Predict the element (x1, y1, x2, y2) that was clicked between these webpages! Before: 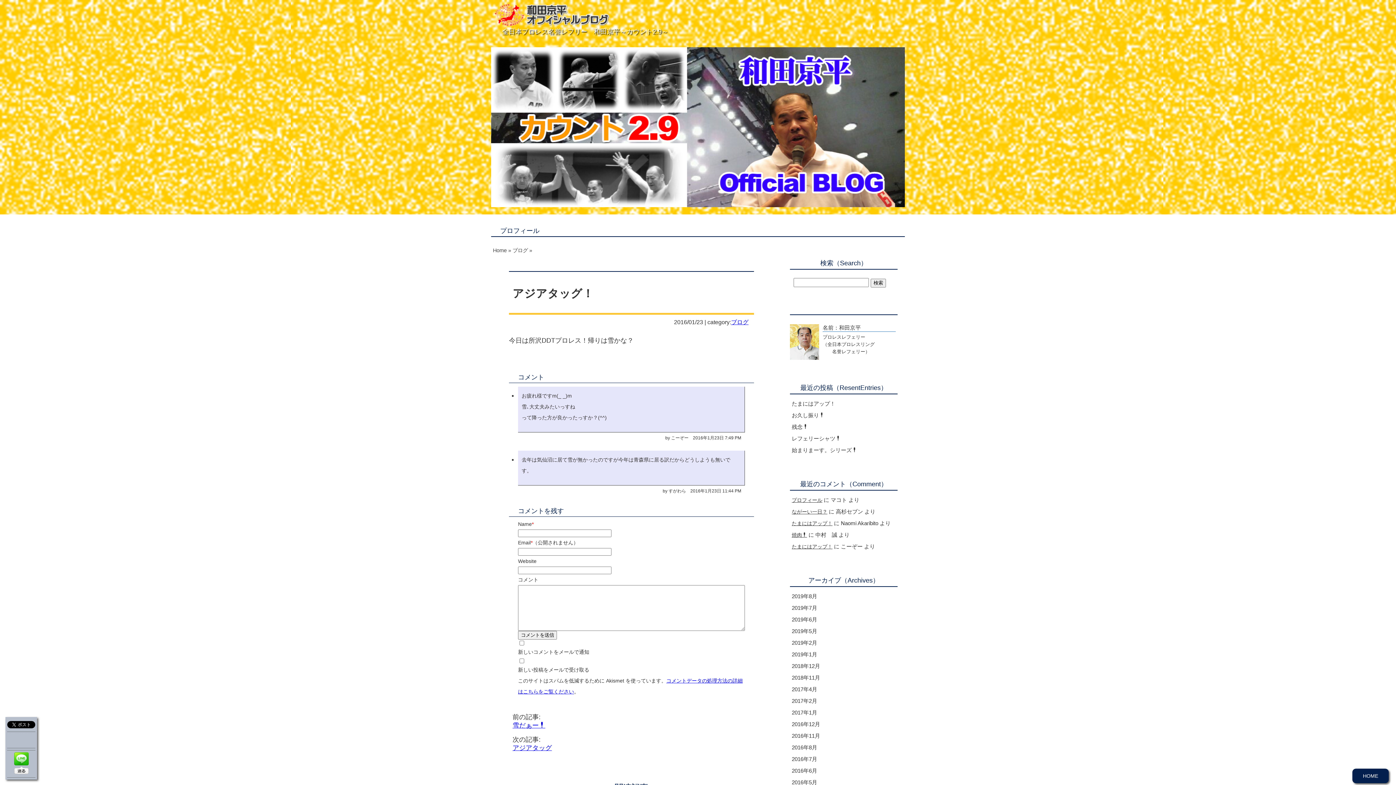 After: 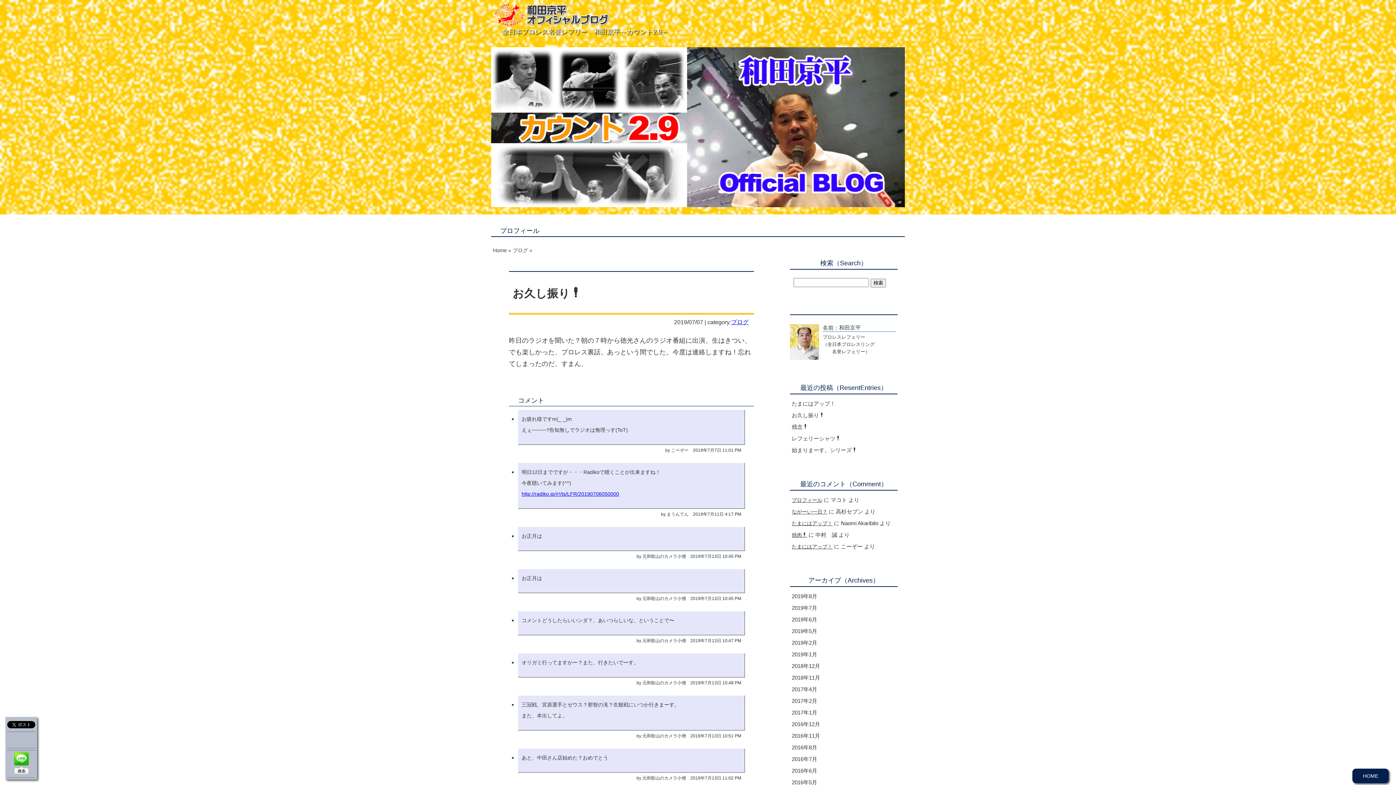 Action: label: お久し振り❗ bbox: (792, 412, 824, 418)